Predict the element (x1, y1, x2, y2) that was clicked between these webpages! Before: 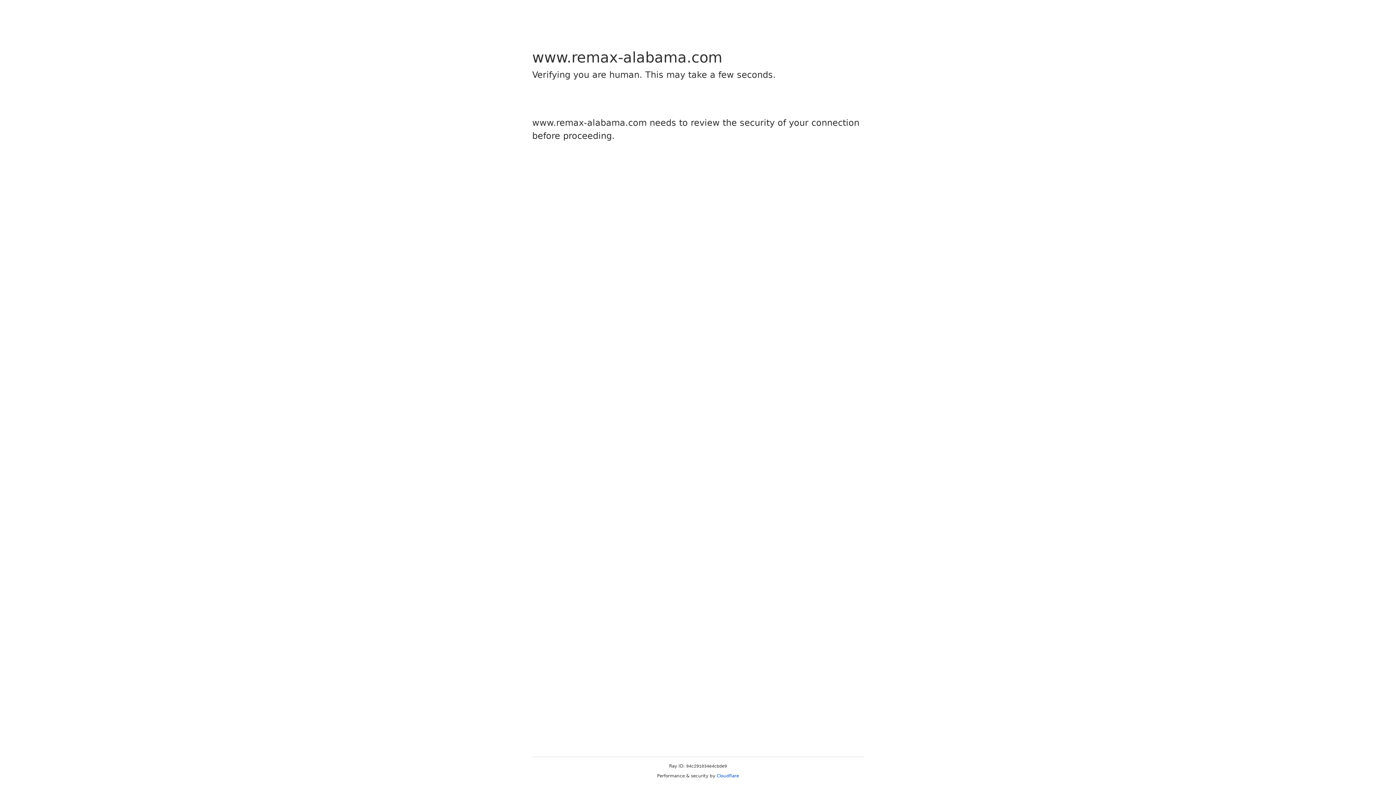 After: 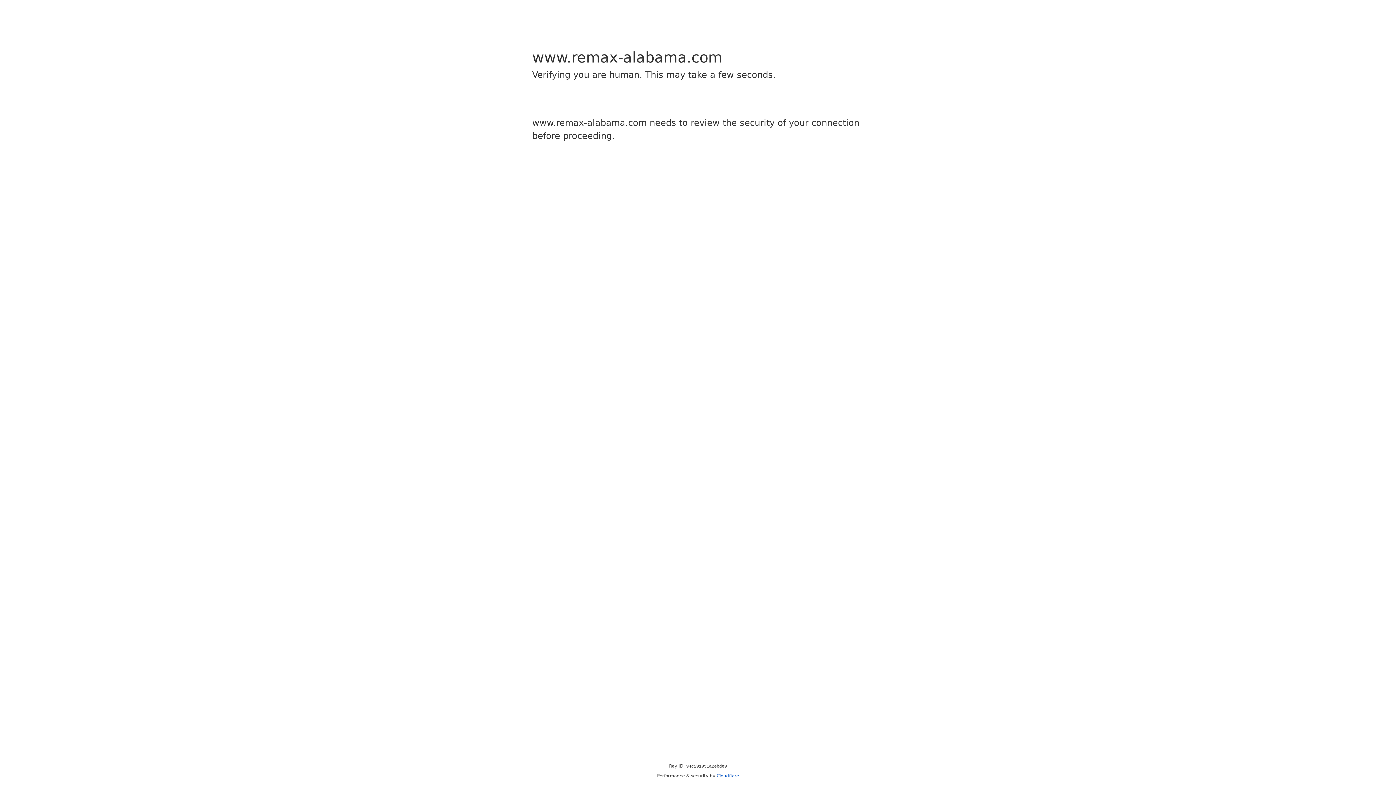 Action: bbox: (716, 773, 739, 778) label: Cloudflare